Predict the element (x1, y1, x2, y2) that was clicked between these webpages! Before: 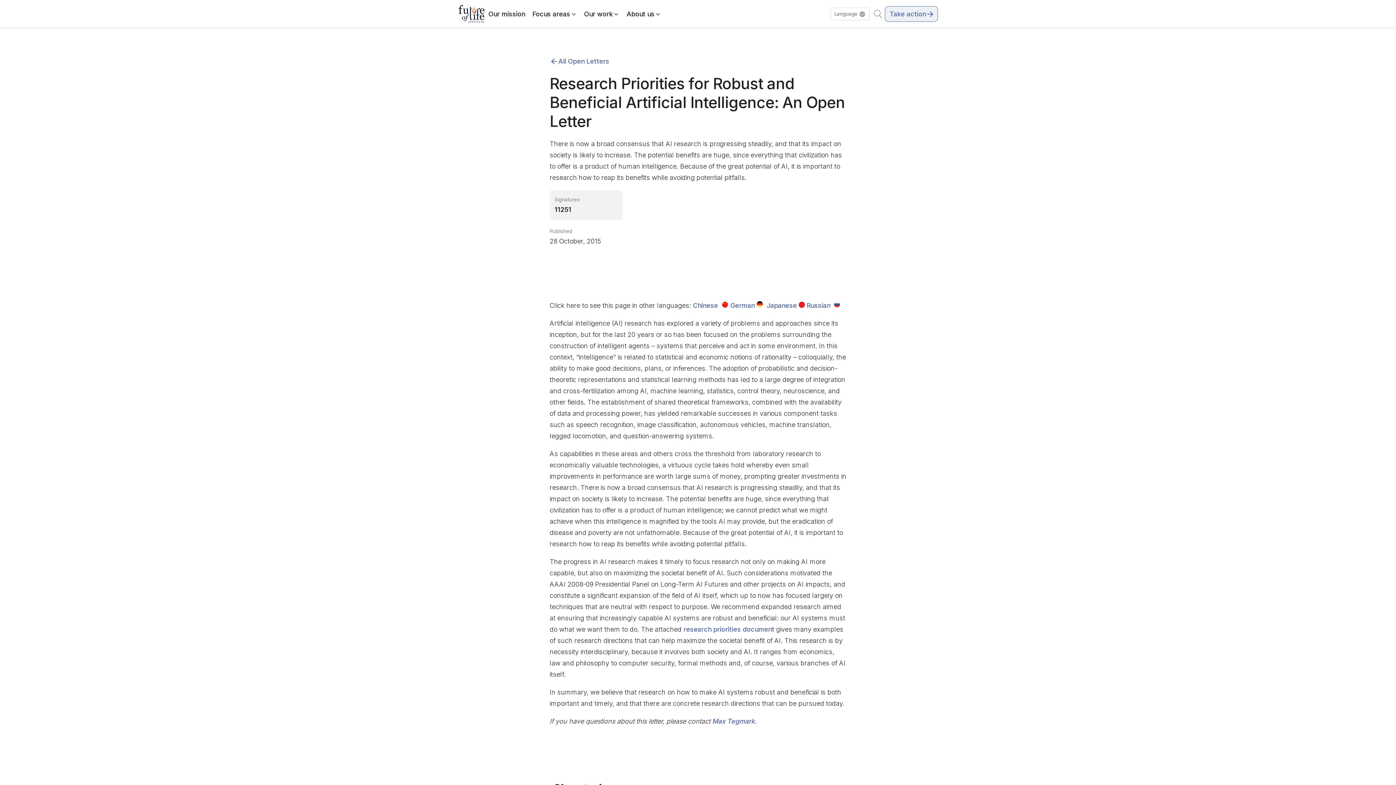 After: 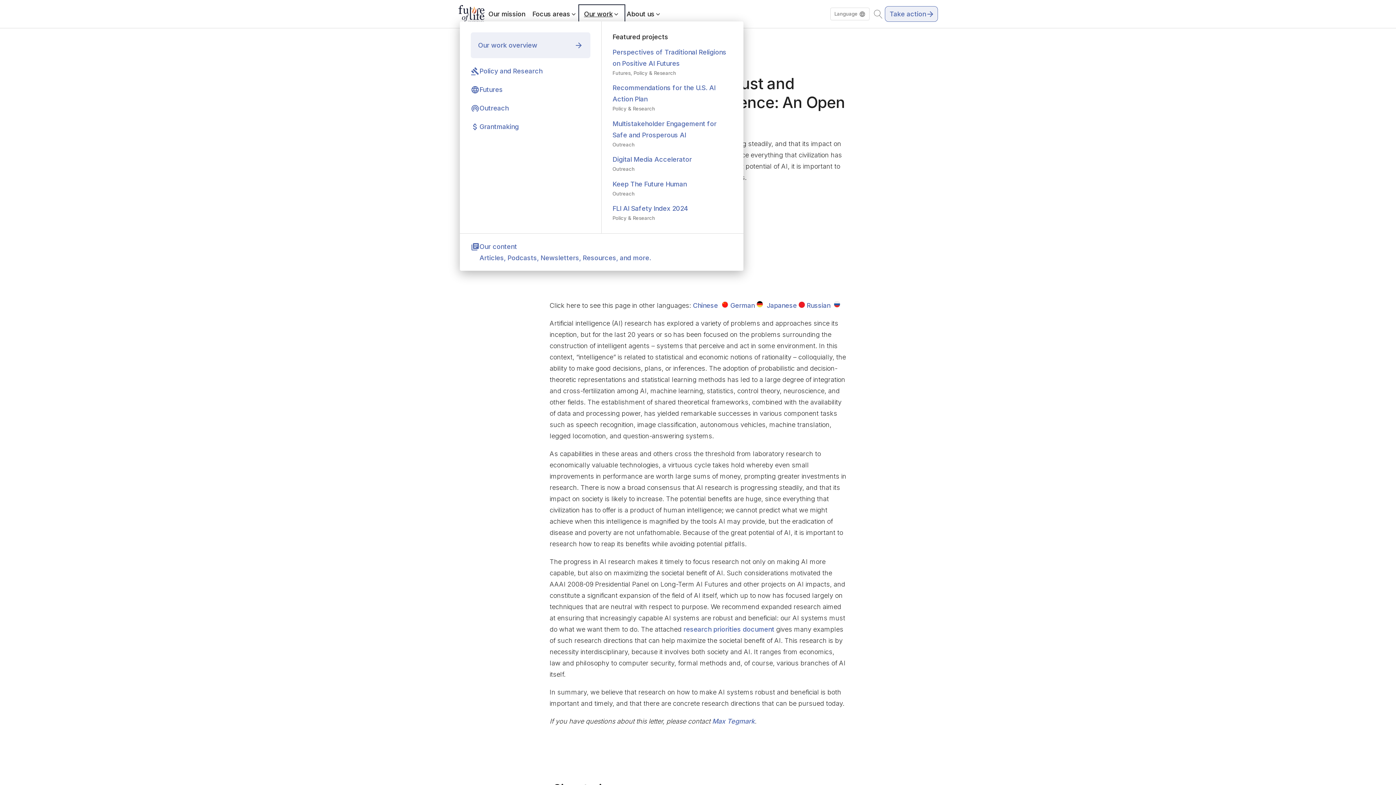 Action: label: Our work bbox: (580, 6, 623, 21)